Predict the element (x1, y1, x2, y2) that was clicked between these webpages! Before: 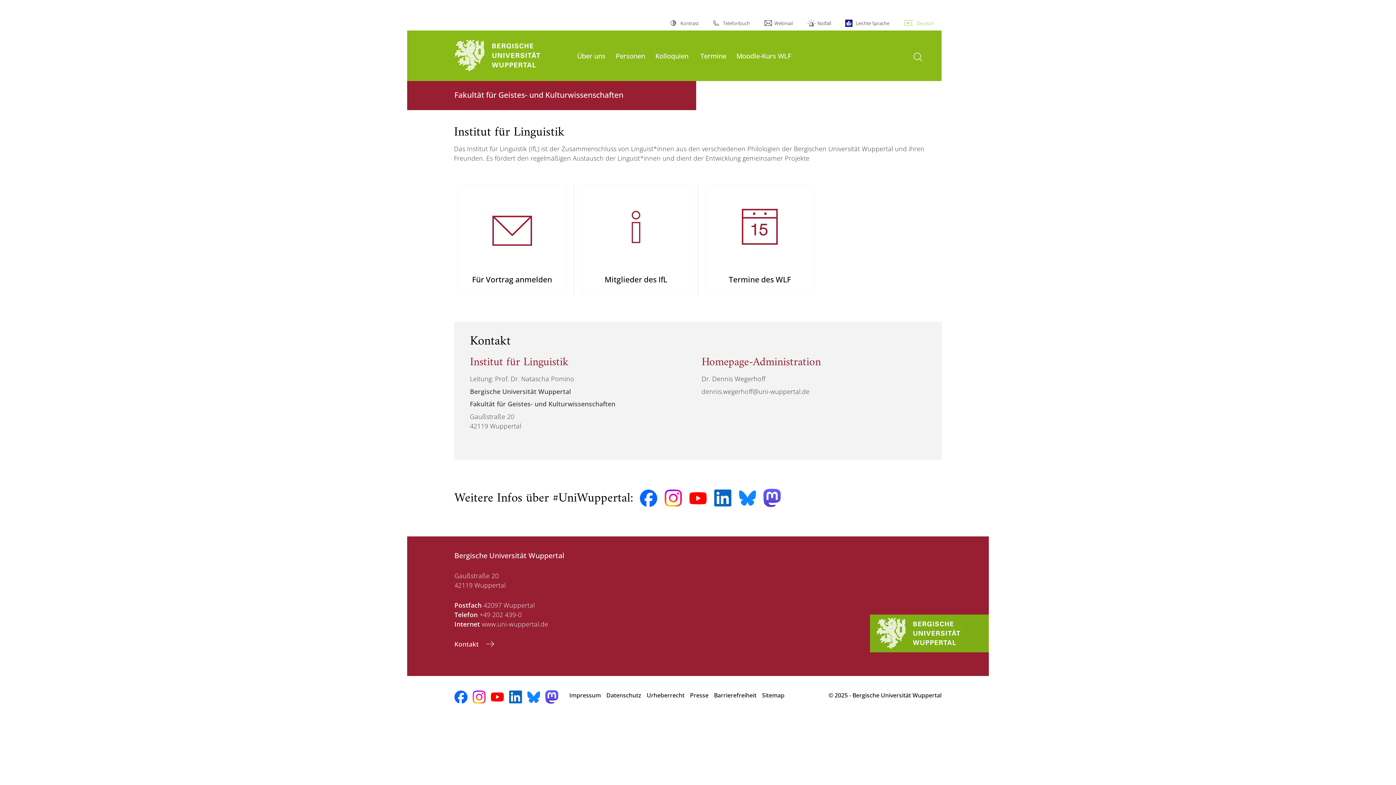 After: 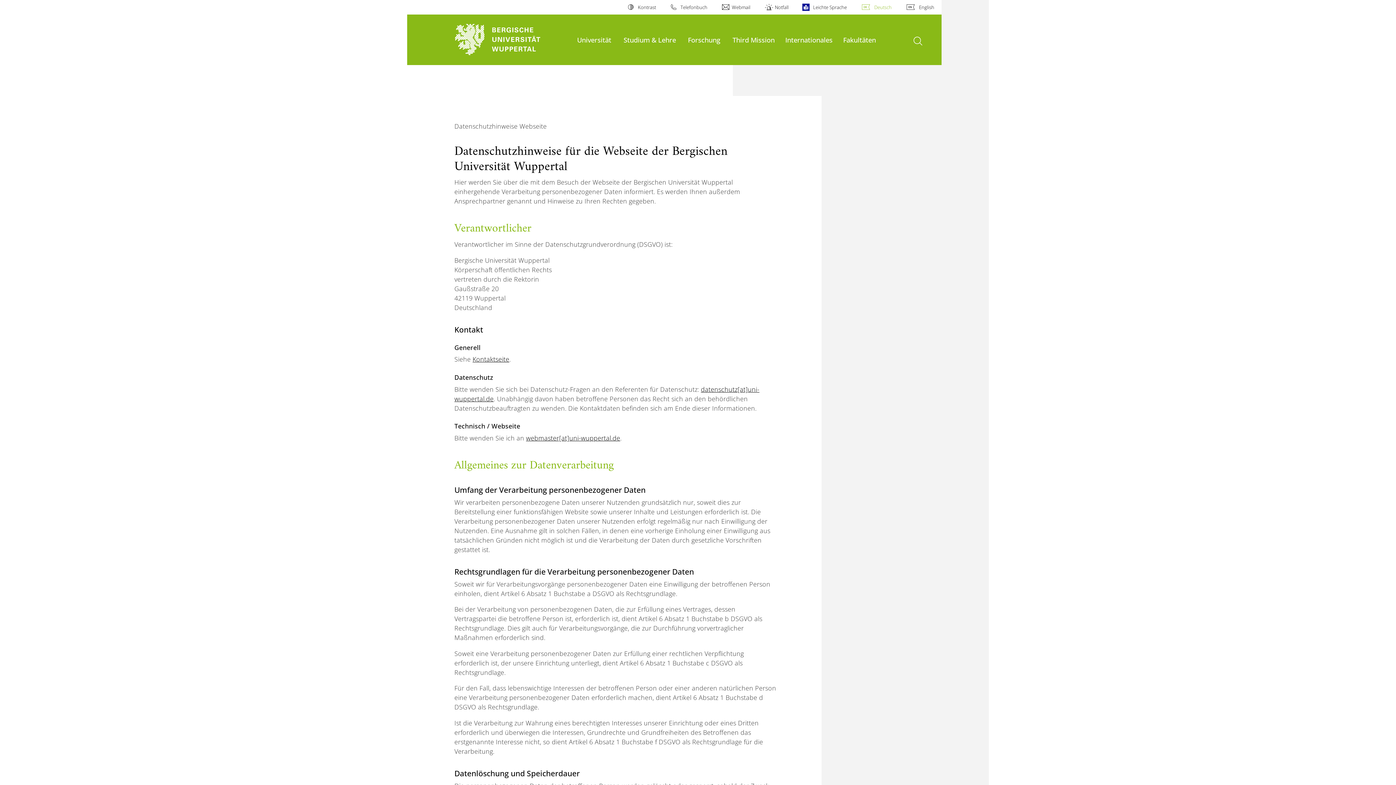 Action: label: Datenschutz bbox: (606, 688, 641, 703)